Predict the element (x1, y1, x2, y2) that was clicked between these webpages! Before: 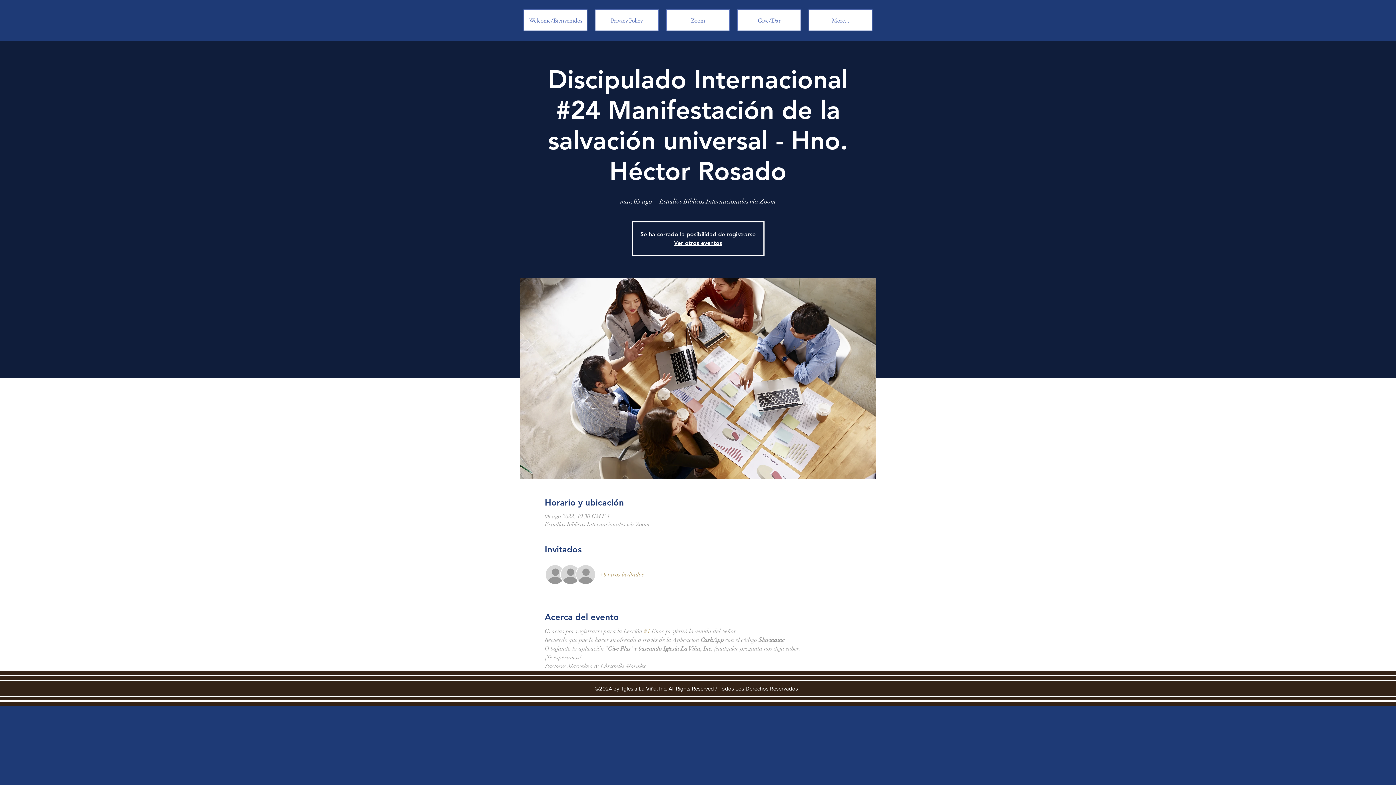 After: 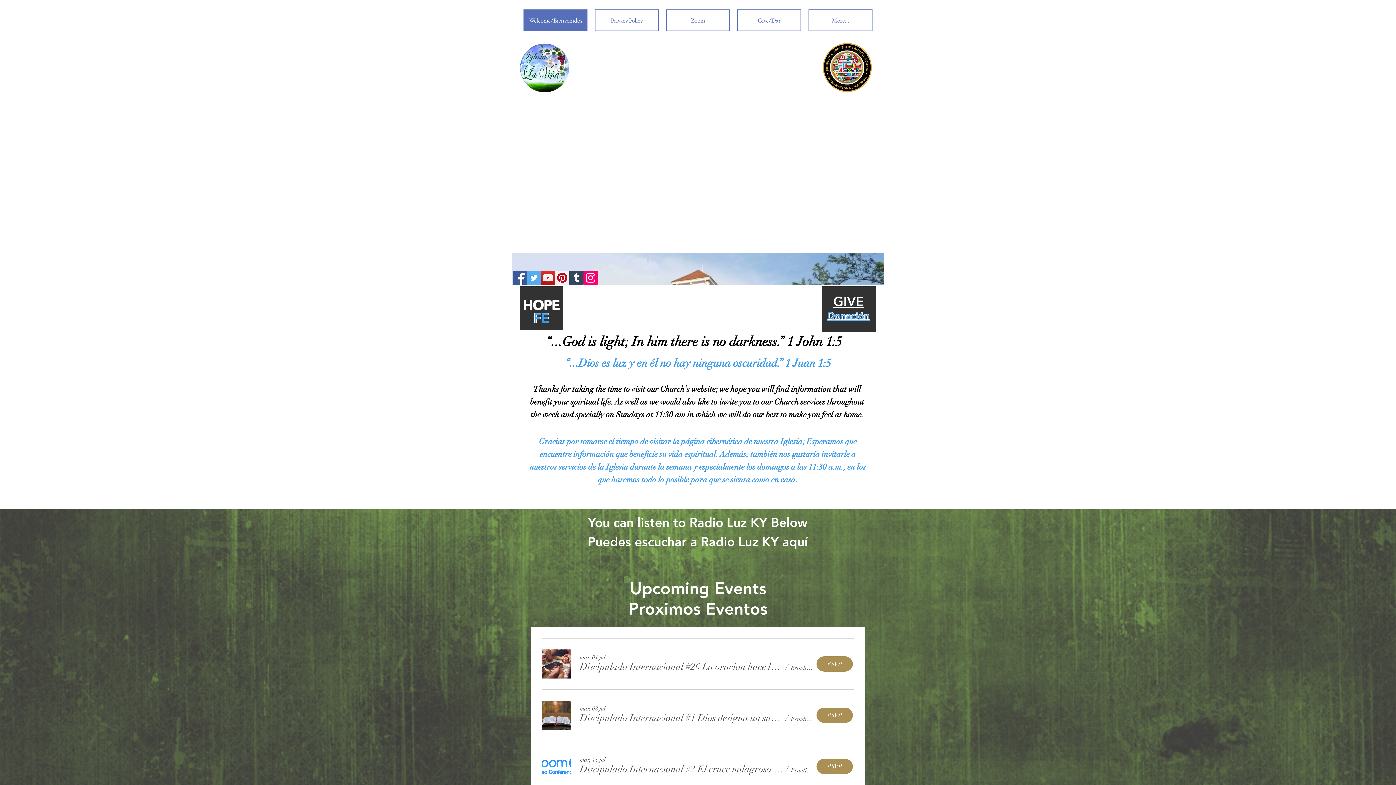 Action: bbox: (674, 239, 722, 246) label: Ver otros eventos